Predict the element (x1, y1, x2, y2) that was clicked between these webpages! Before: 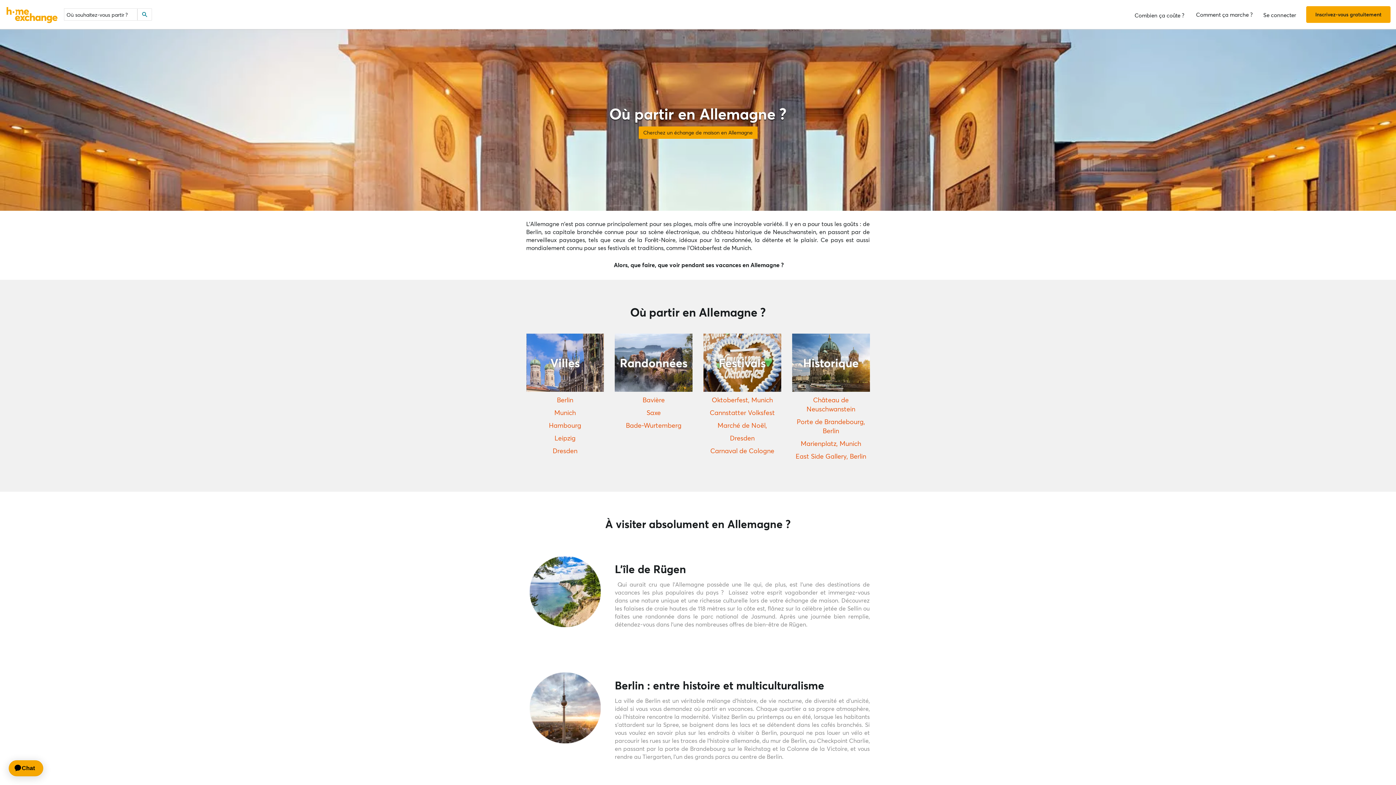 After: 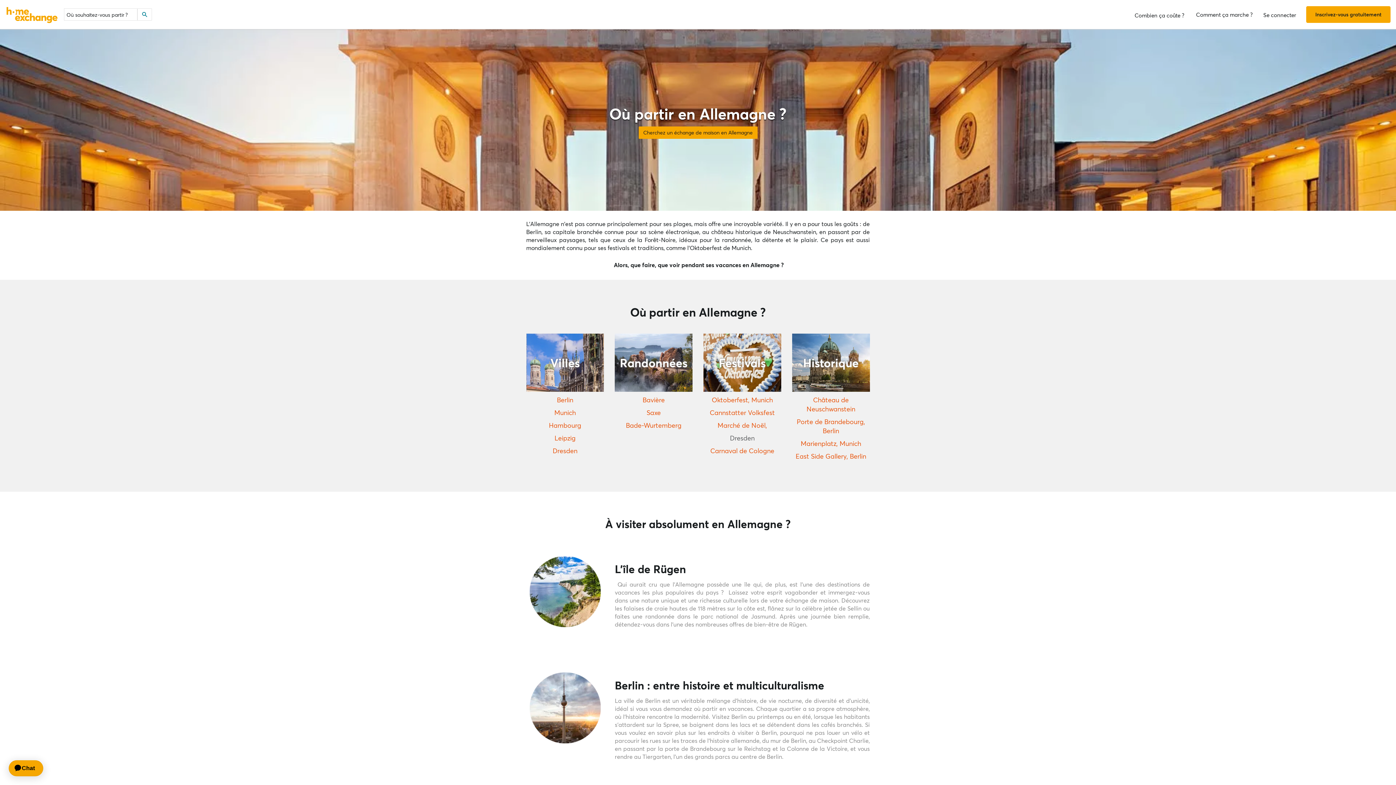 Action: bbox: (730, 433, 754, 442) label: Dresden